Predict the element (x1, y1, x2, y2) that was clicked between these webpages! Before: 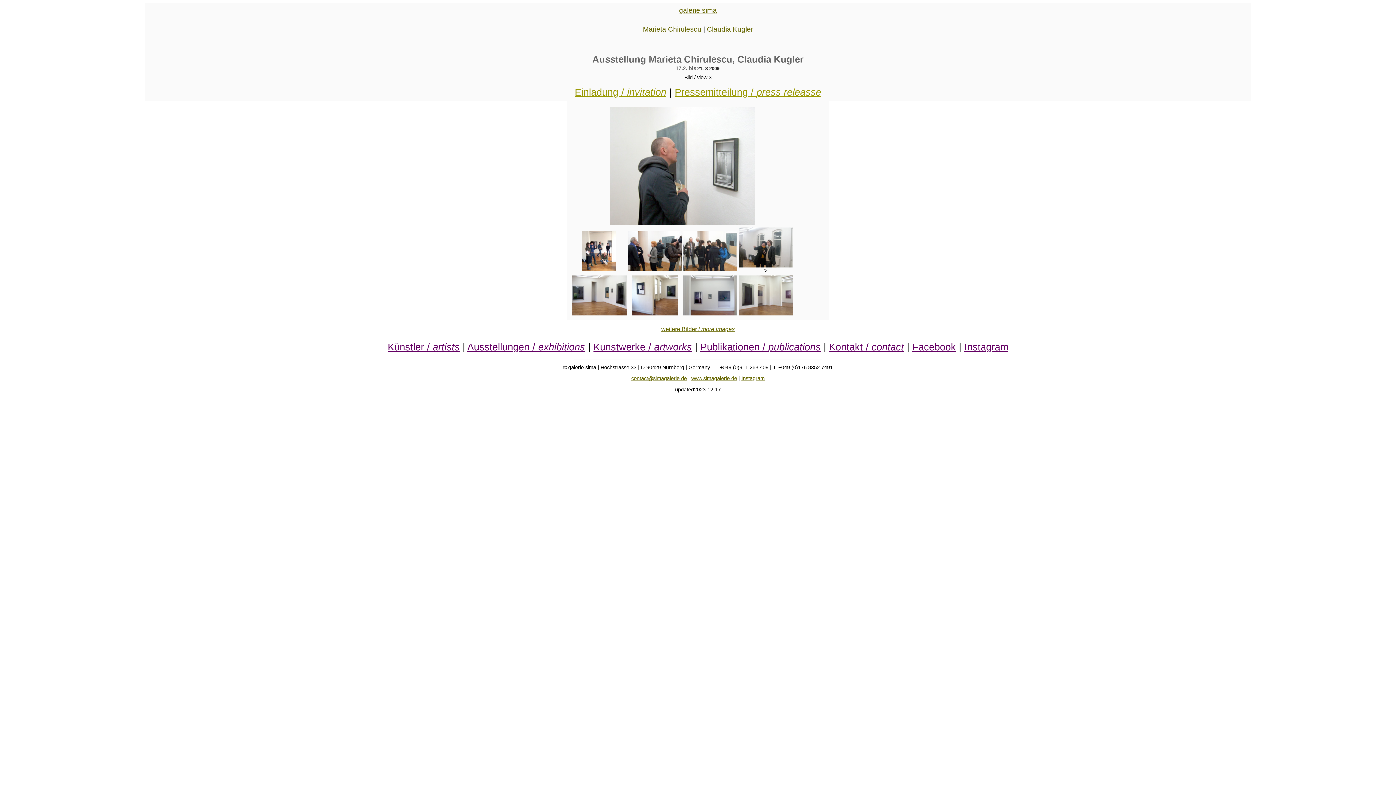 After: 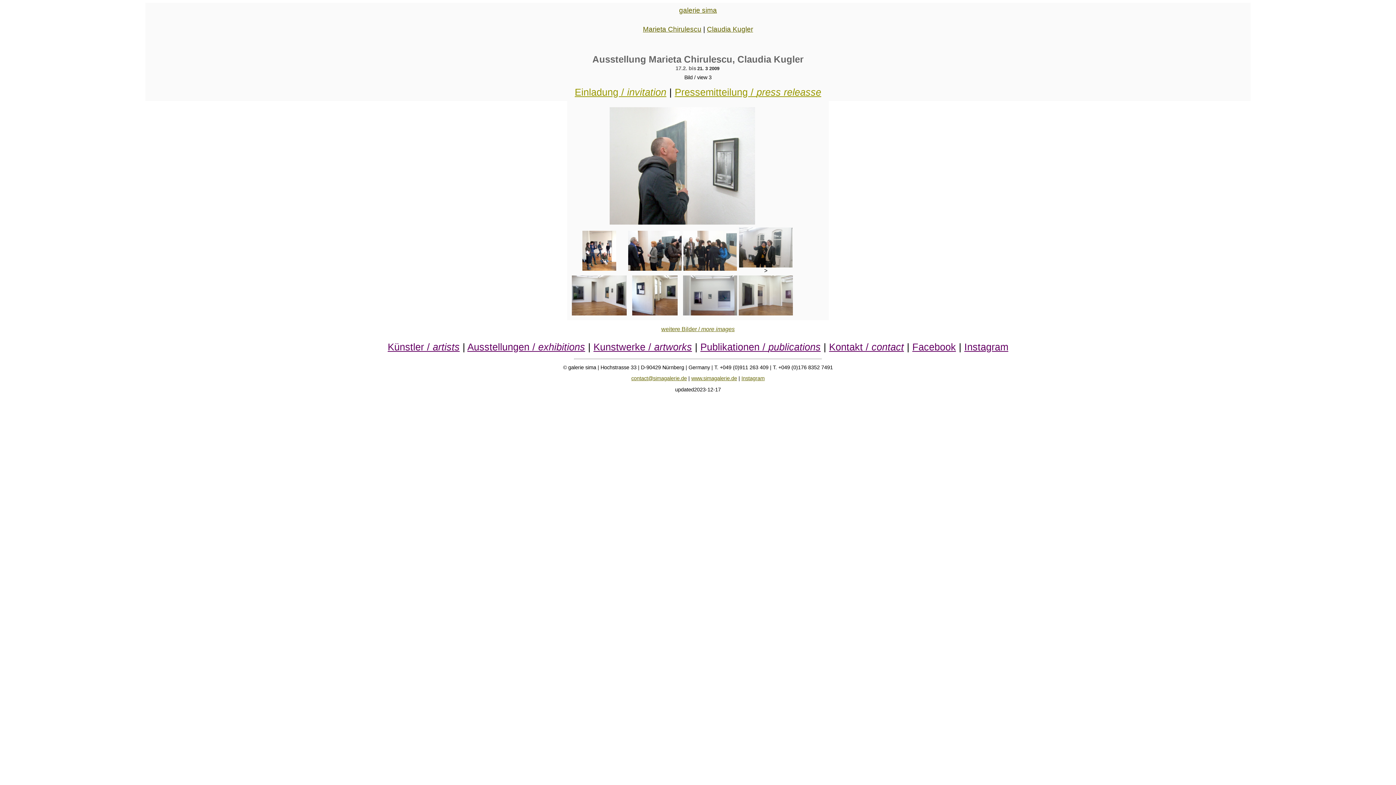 Action: label: Facebook bbox: (912, 341, 956, 352)